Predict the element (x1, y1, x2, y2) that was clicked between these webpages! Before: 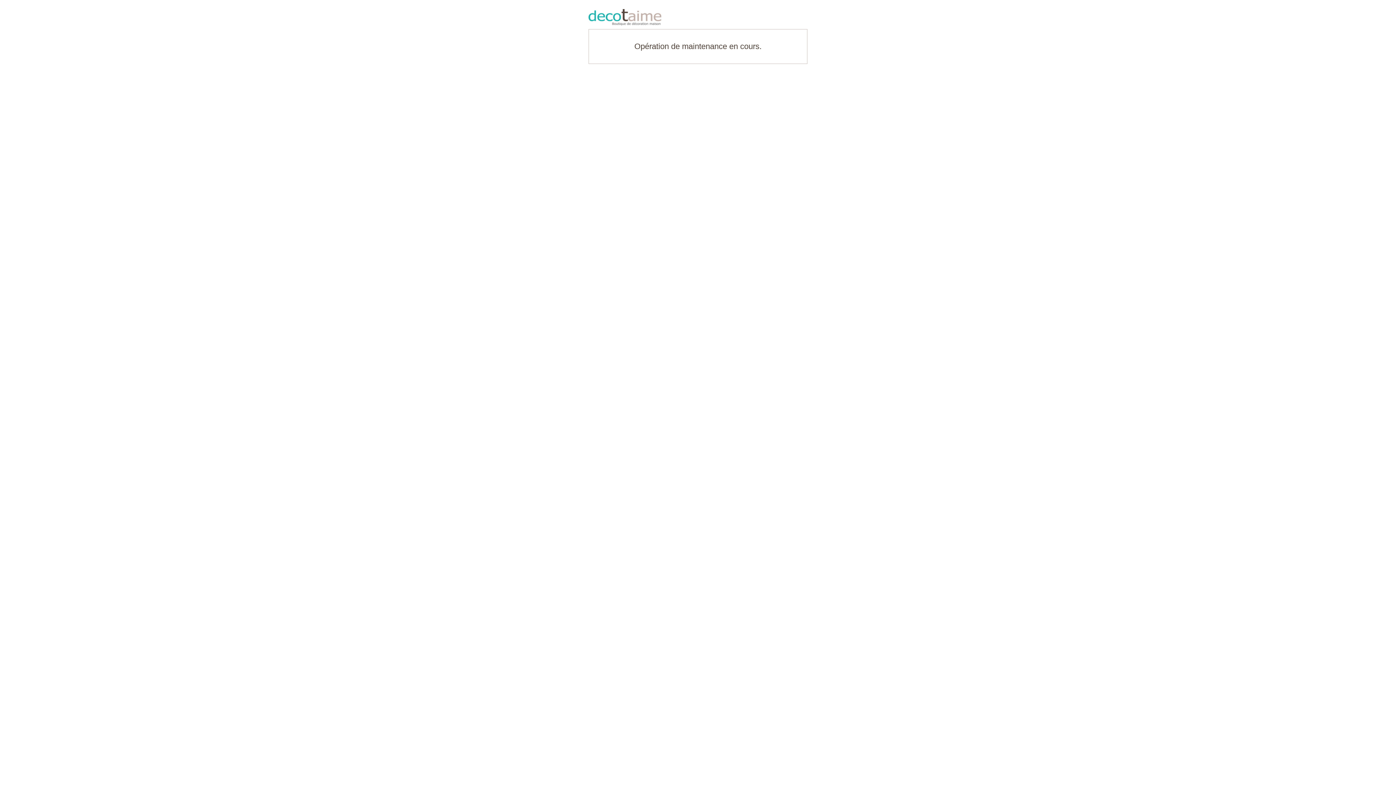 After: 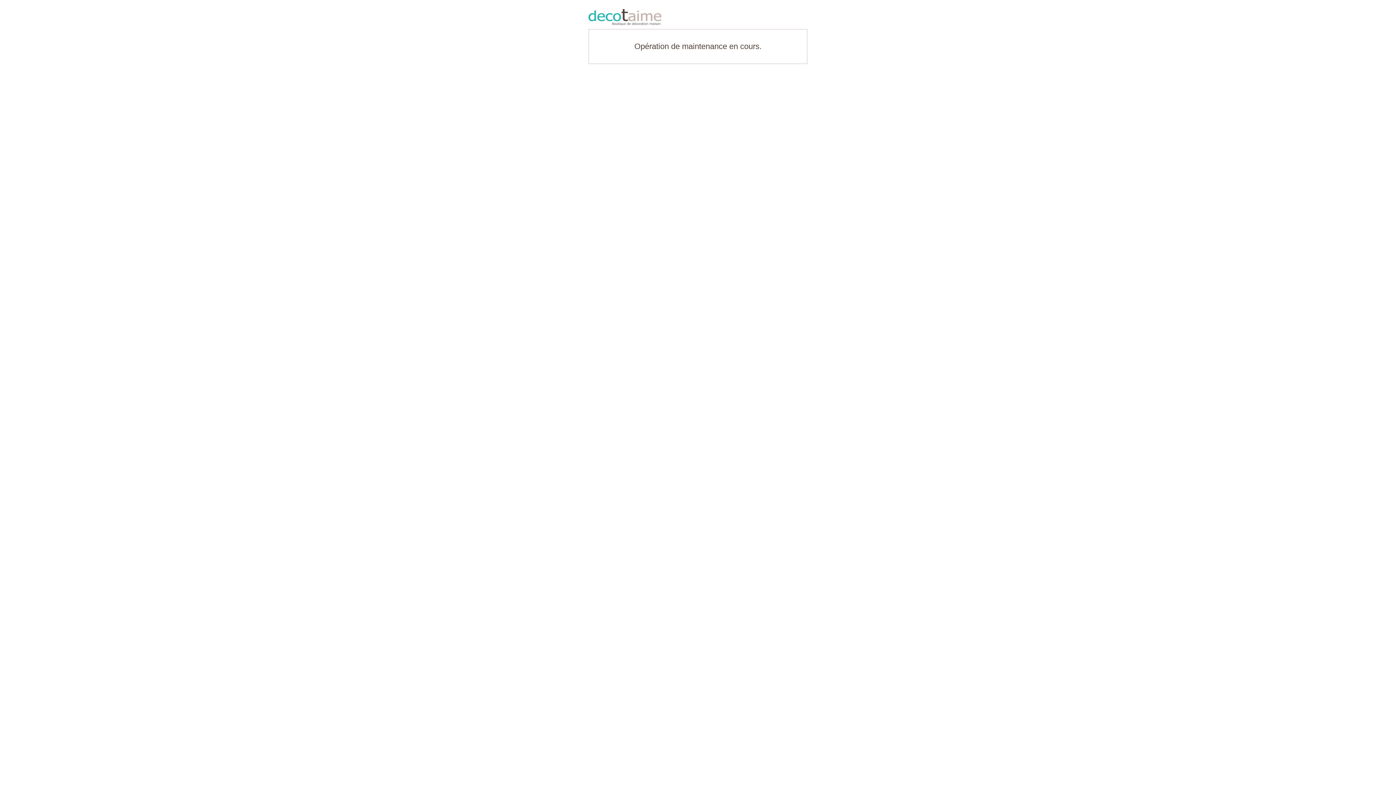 Action: bbox: (588, 9, 807, 25)